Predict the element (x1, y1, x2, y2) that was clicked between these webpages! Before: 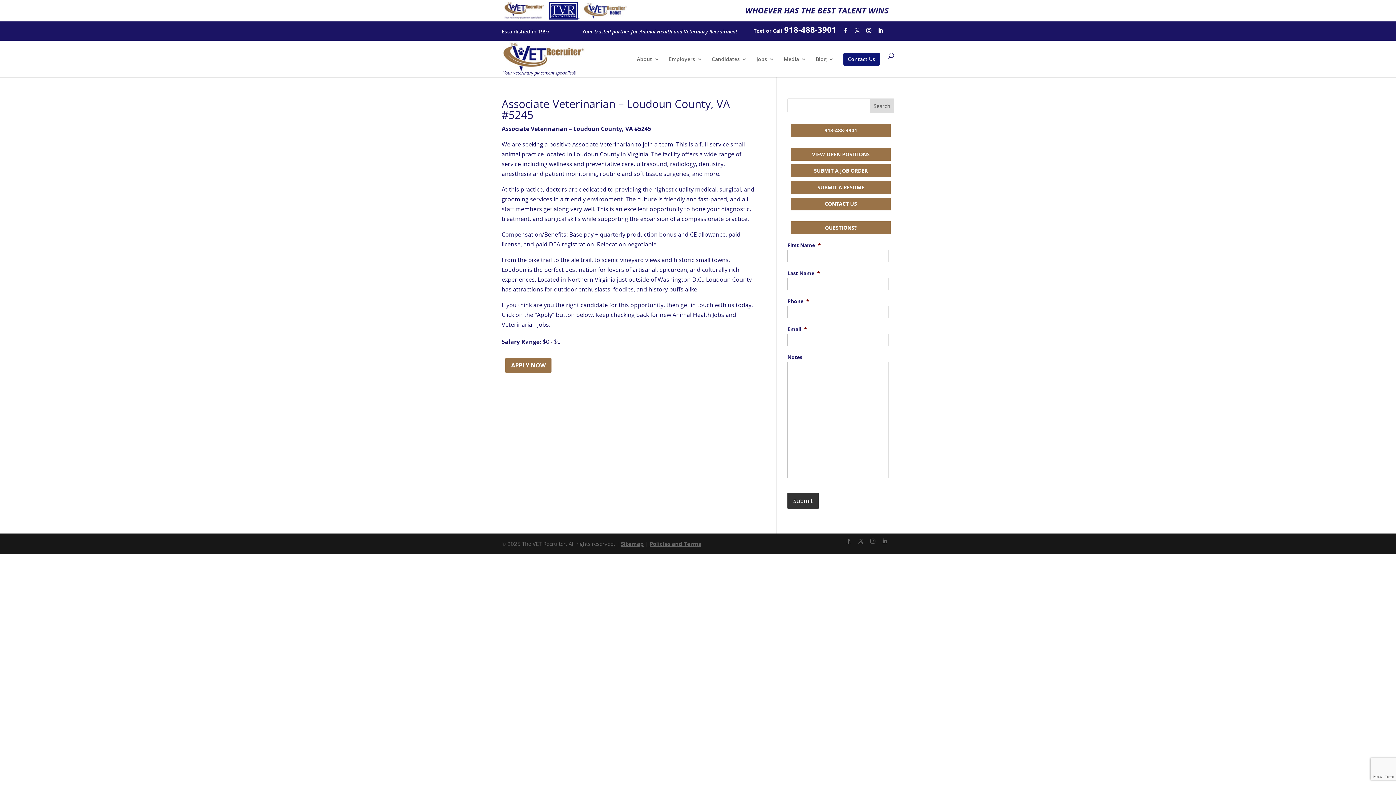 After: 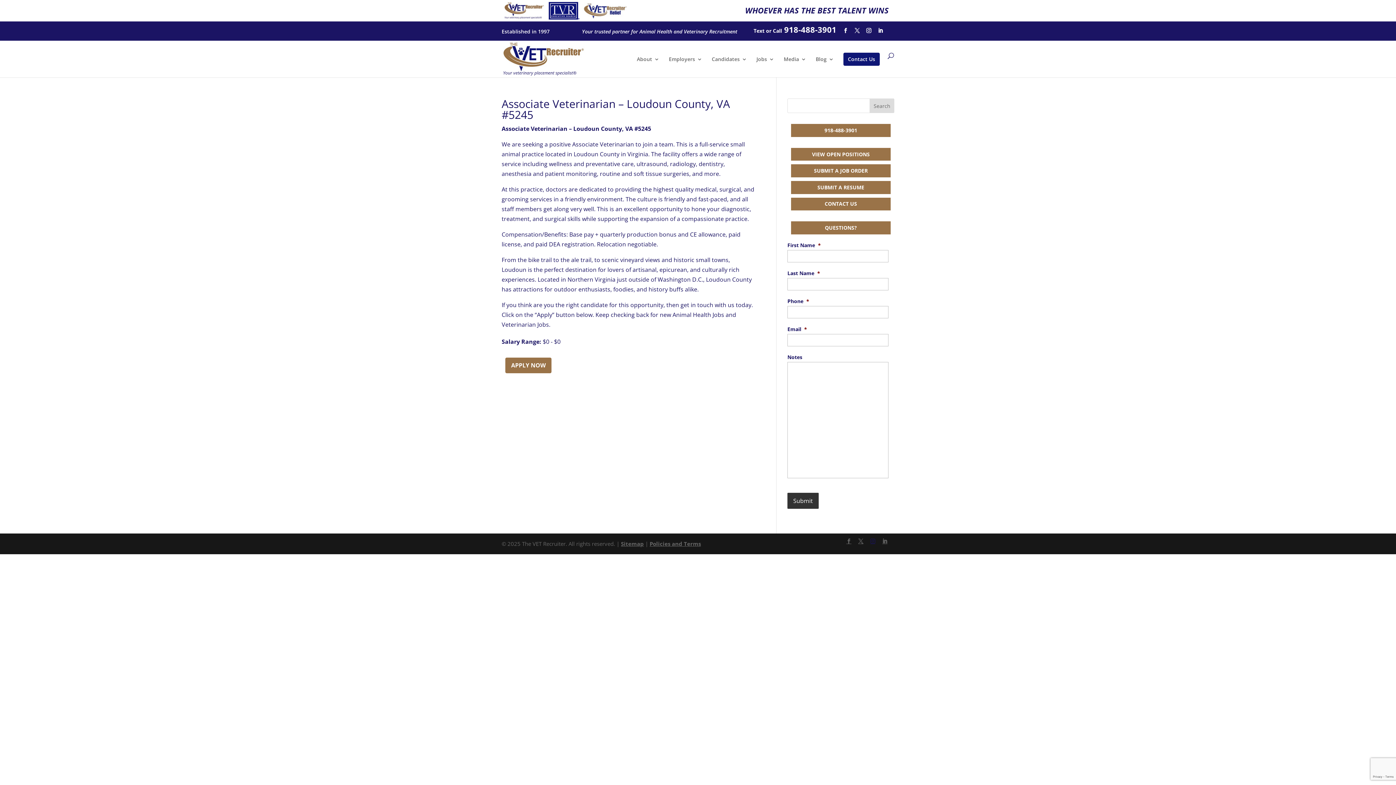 Action: bbox: (870, 536, 875, 546)